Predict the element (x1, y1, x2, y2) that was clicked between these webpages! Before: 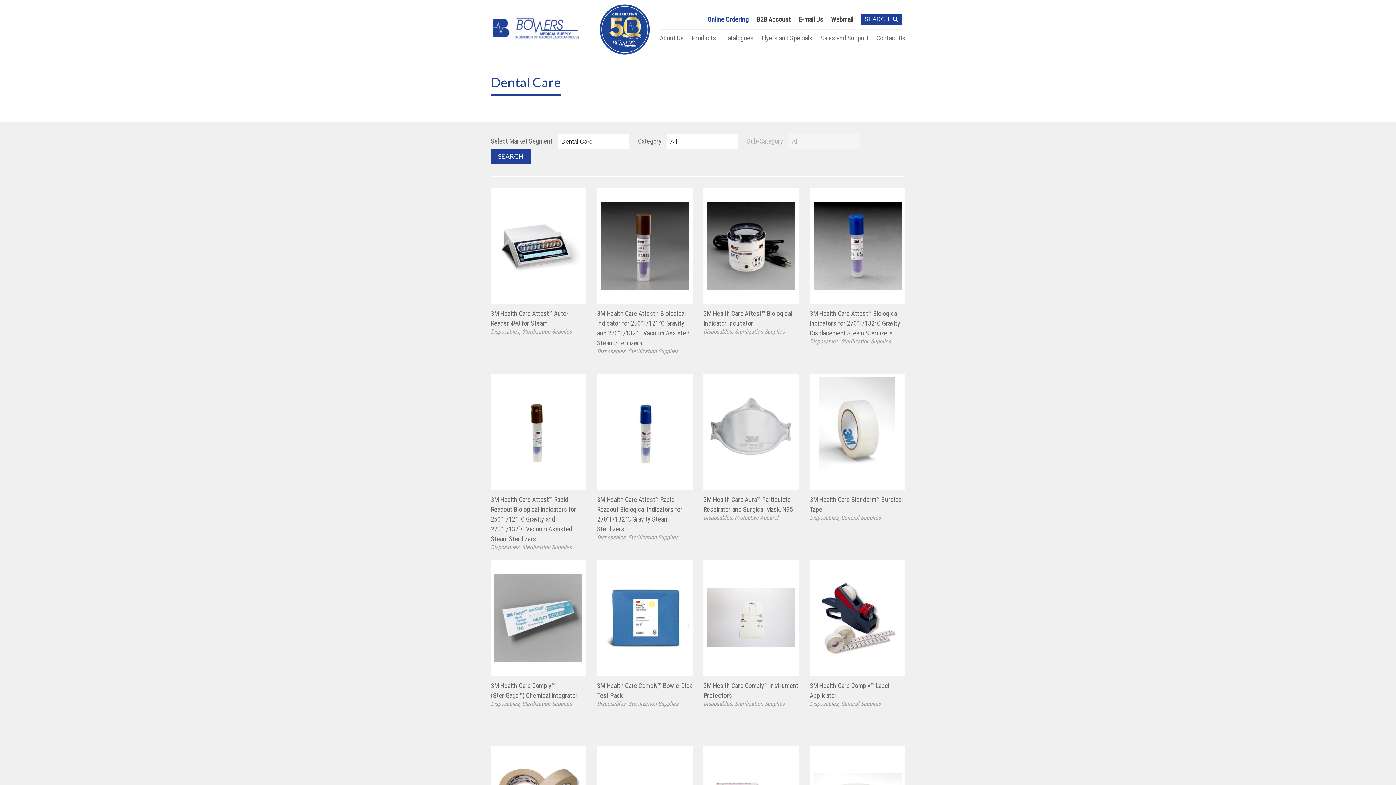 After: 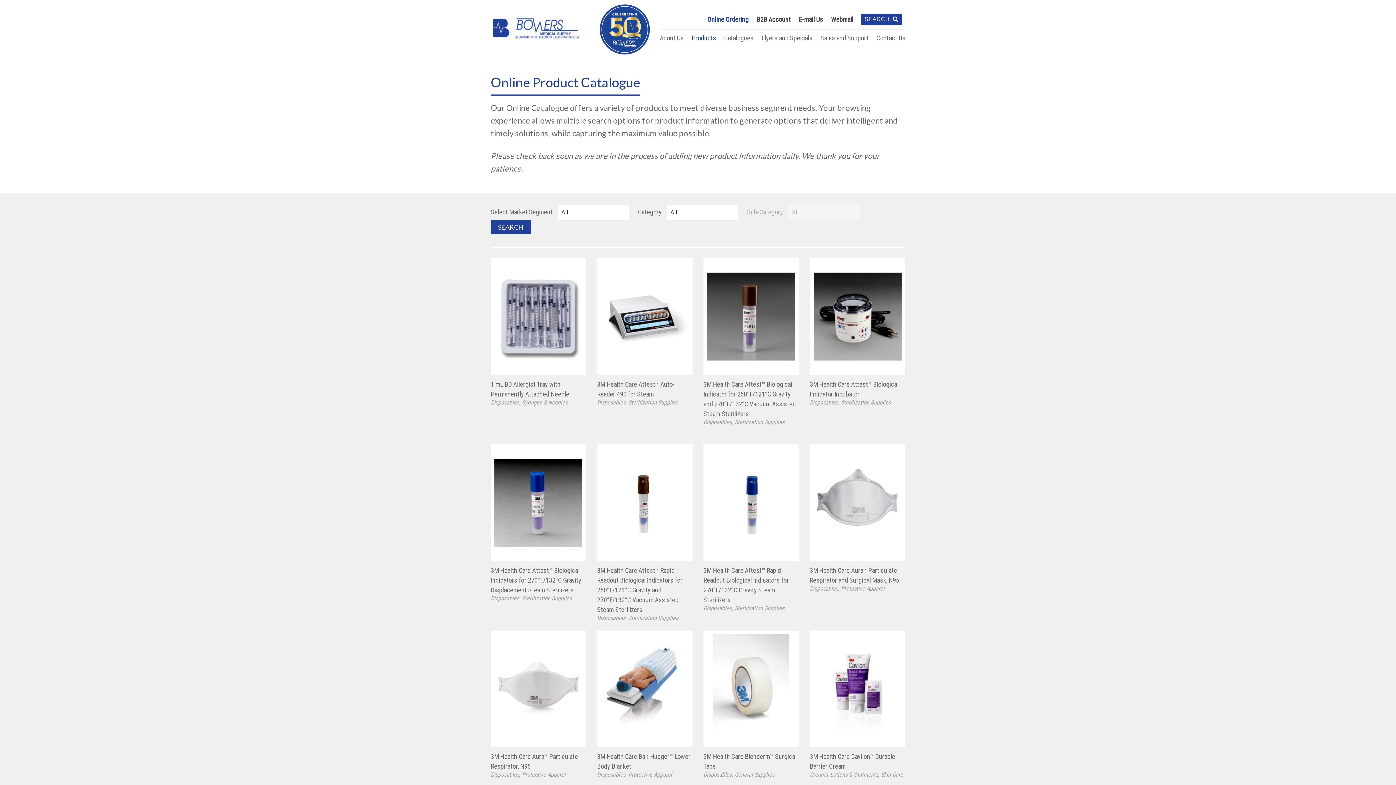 Action: label: Products bbox: (692, 34, 716, 41)